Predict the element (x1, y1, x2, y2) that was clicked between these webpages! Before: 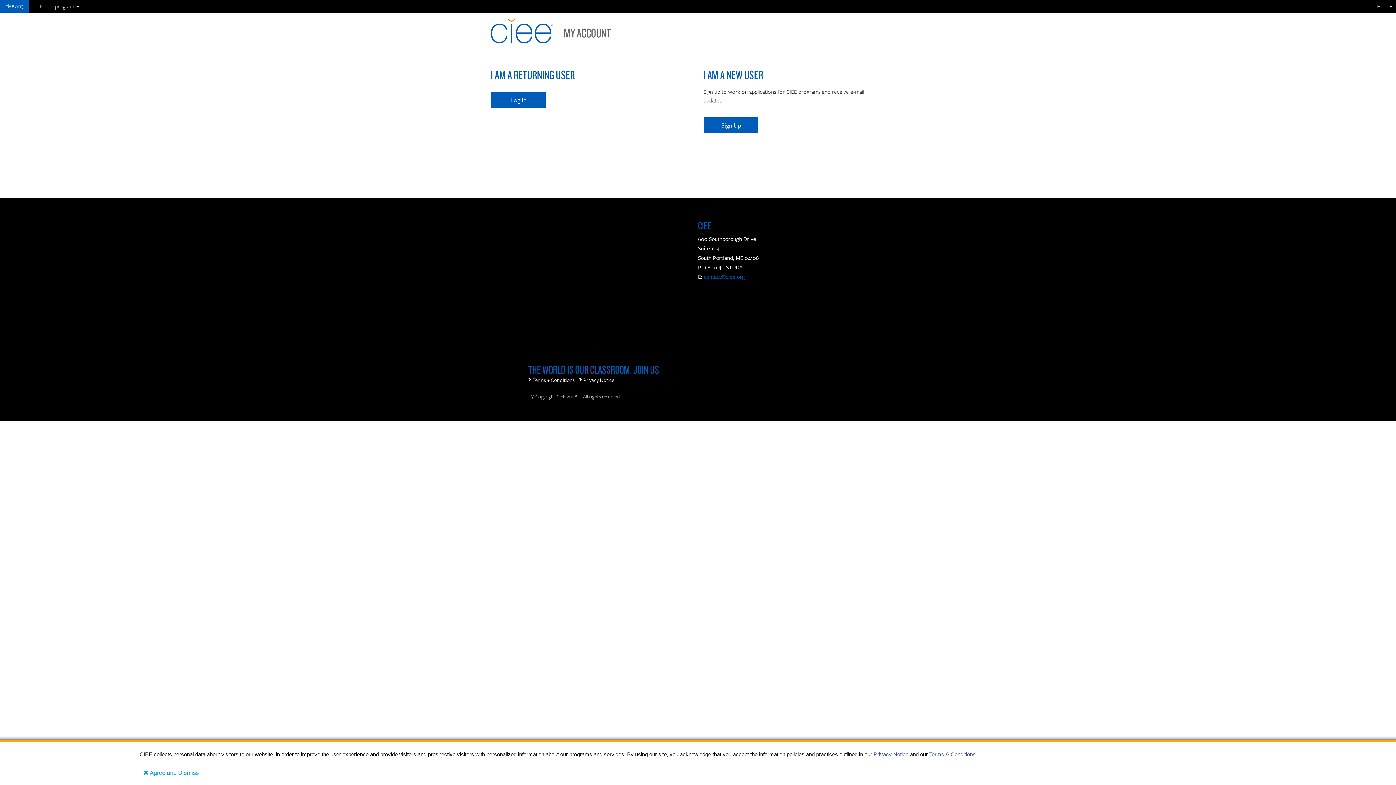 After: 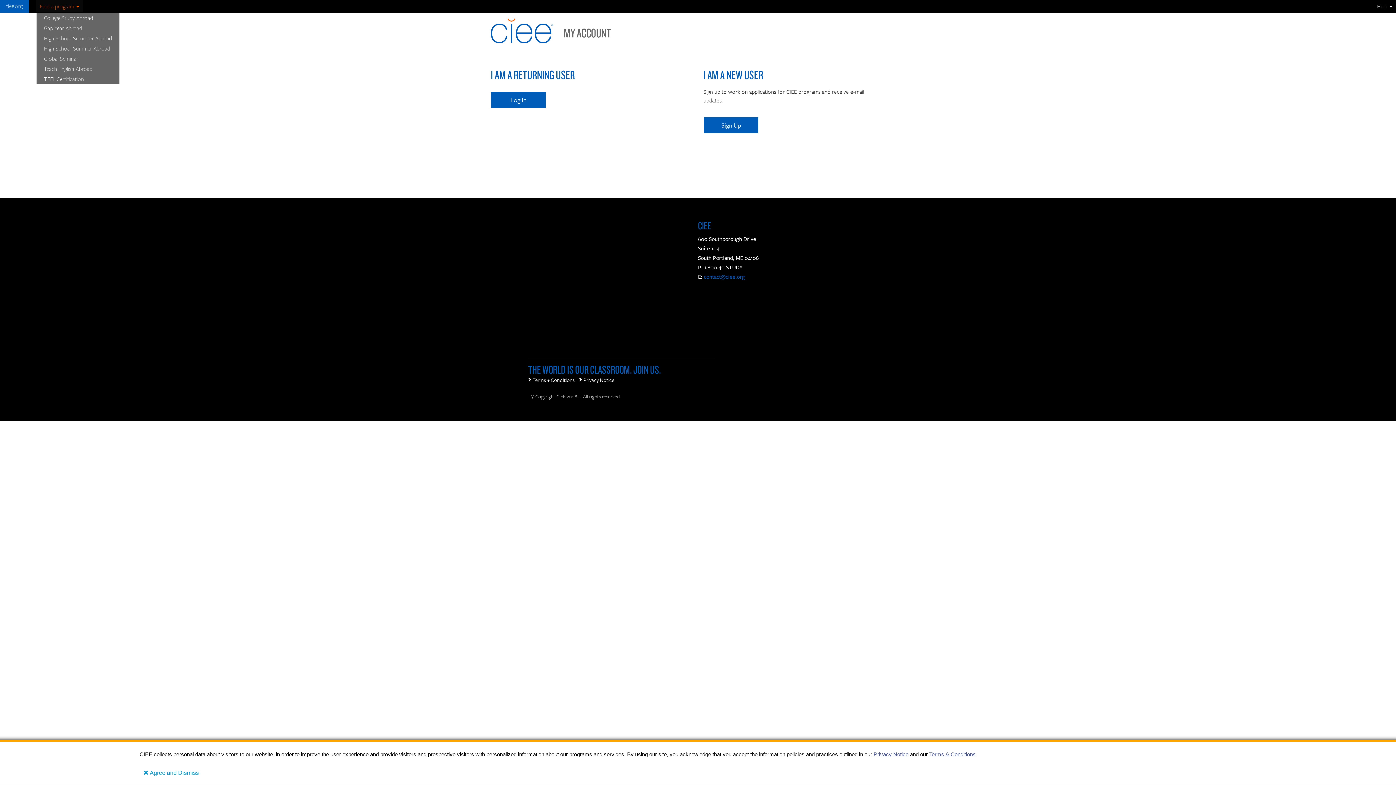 Action: label: Find a program  bbox: (36, 0, 82, 12)